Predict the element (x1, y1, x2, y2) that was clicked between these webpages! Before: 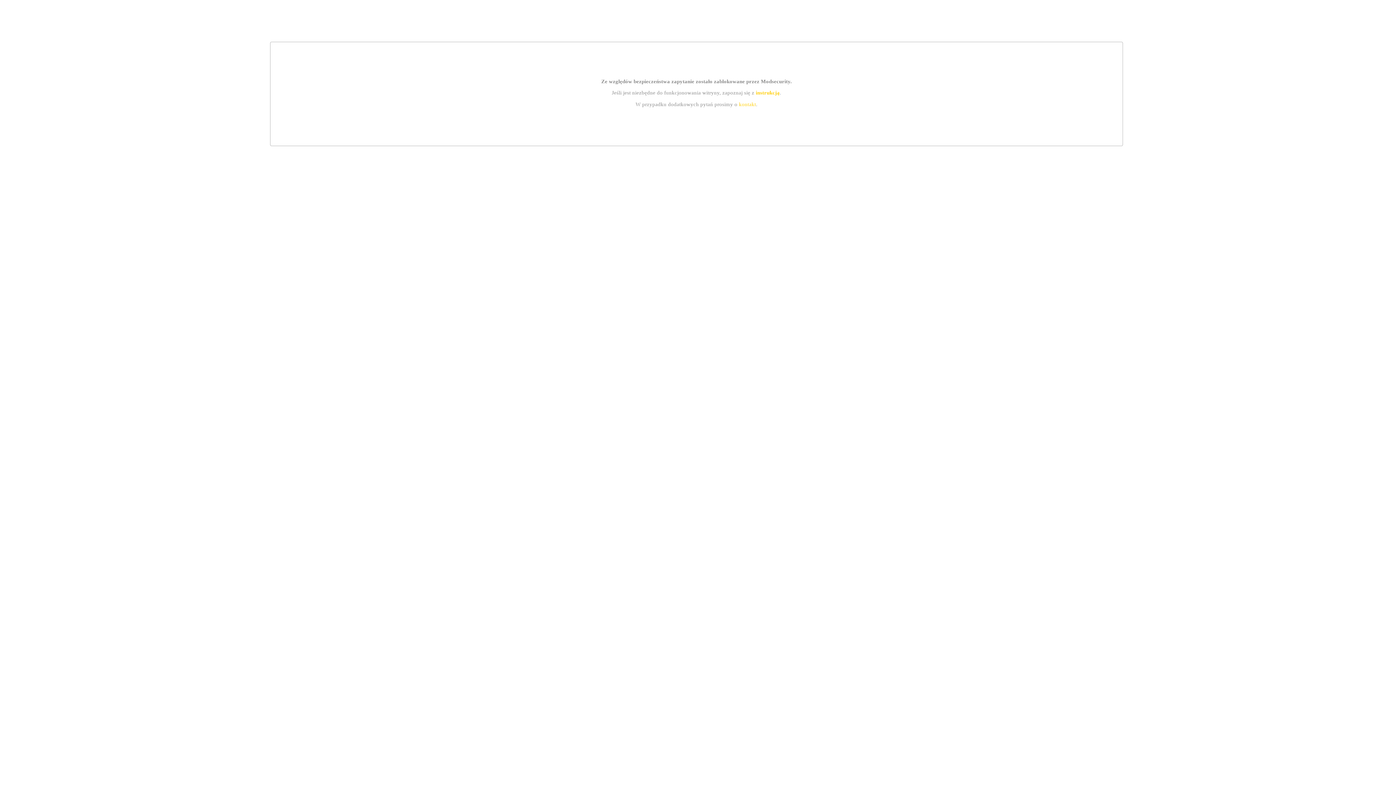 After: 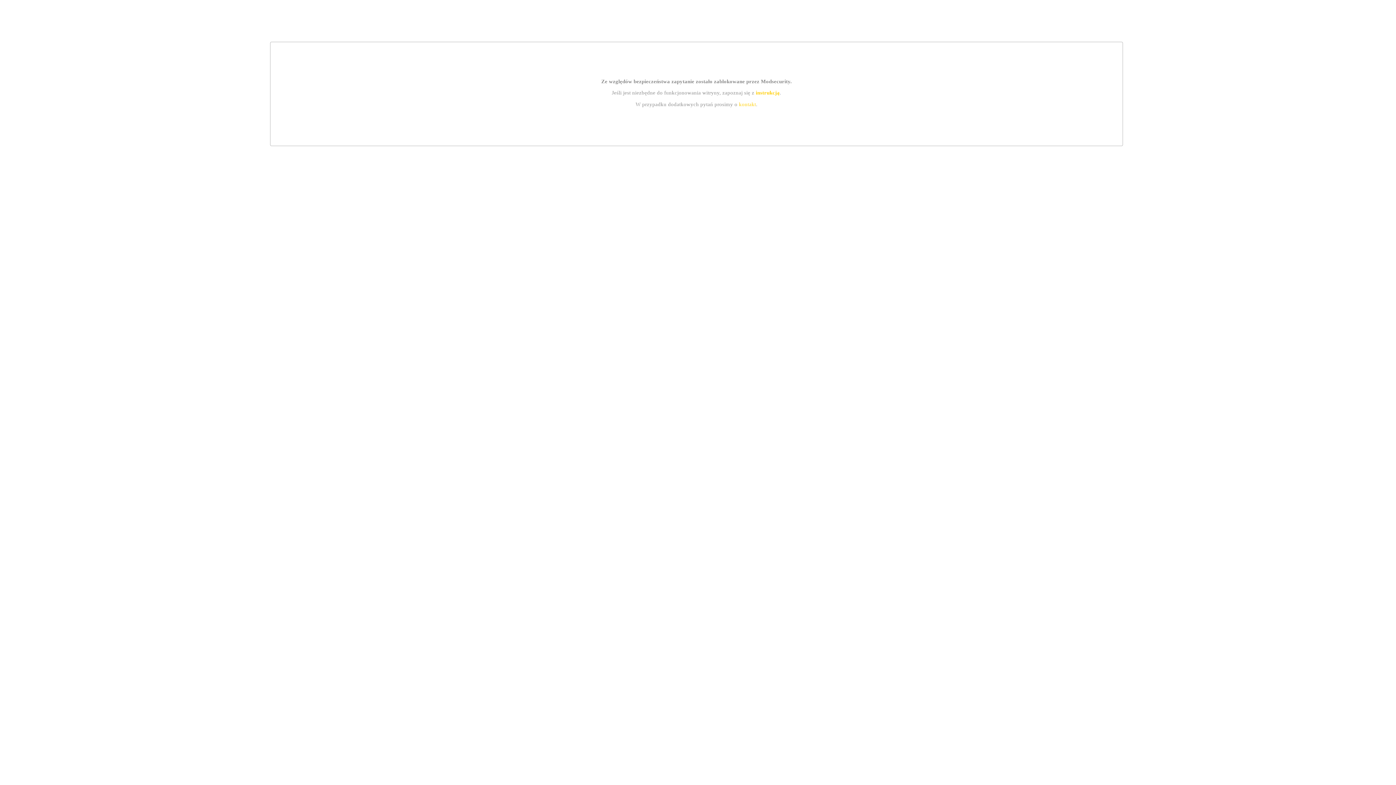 Action: label: instrukcją bbox: (755, 89, 779, 95)